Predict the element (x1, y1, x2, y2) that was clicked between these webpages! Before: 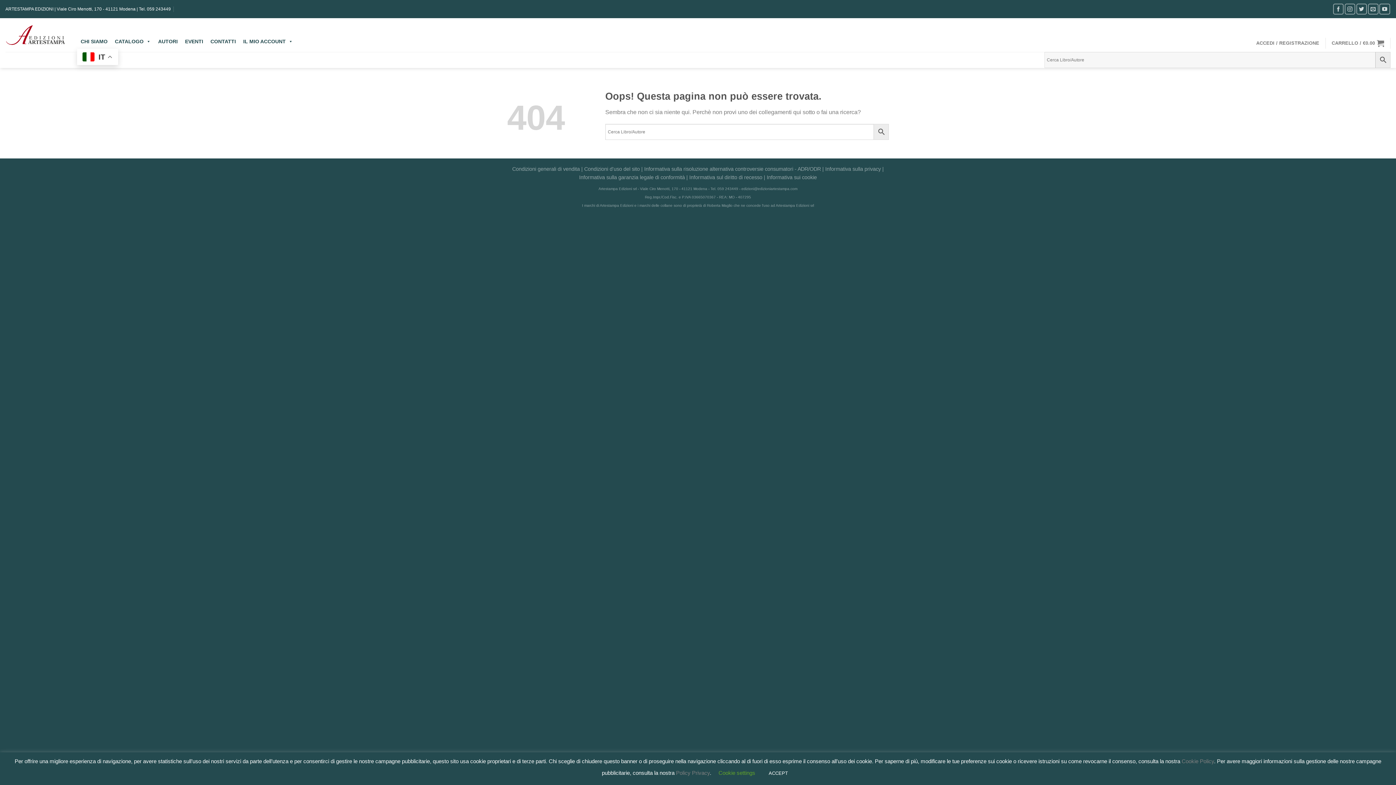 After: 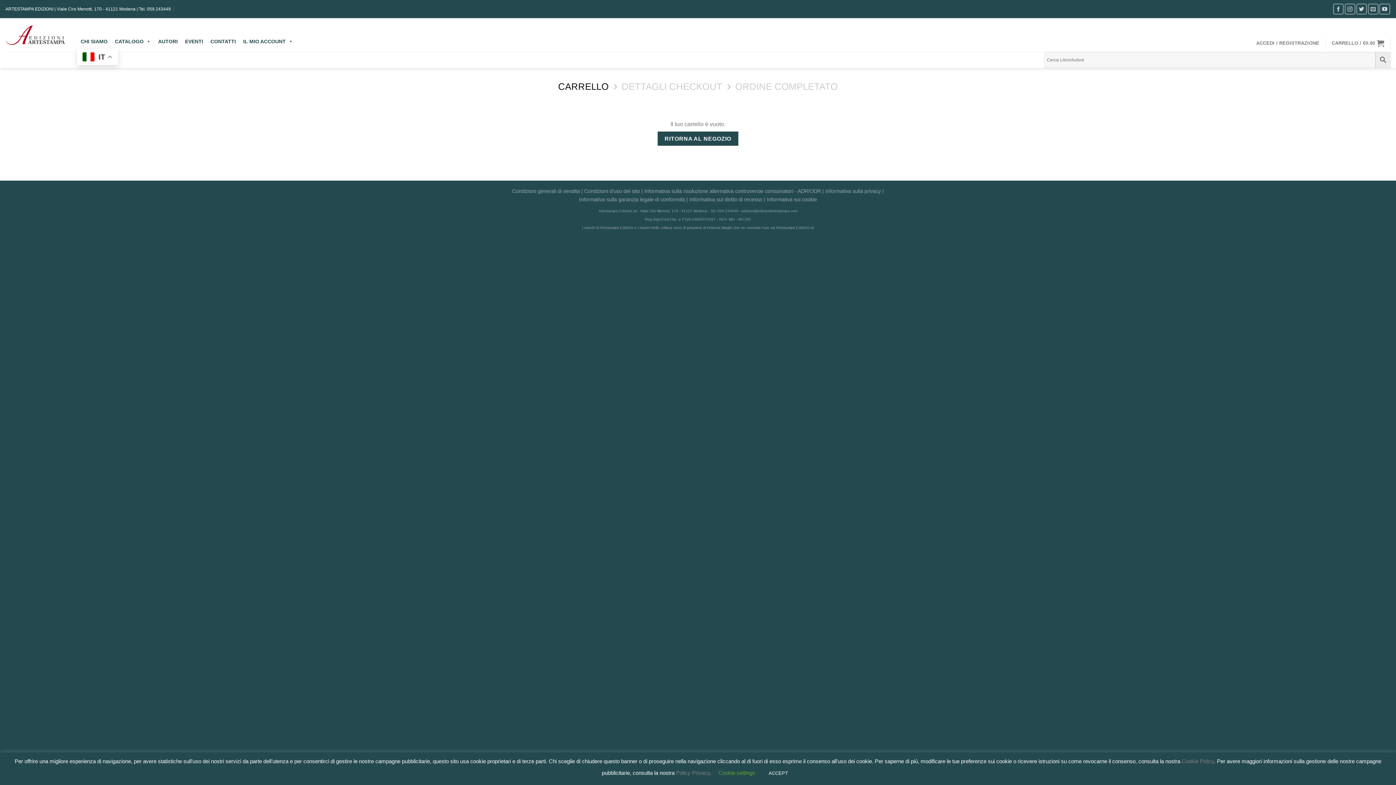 Action: label: CARRELLO / €0.00 bbox: (1332, 35, 1384, 51)